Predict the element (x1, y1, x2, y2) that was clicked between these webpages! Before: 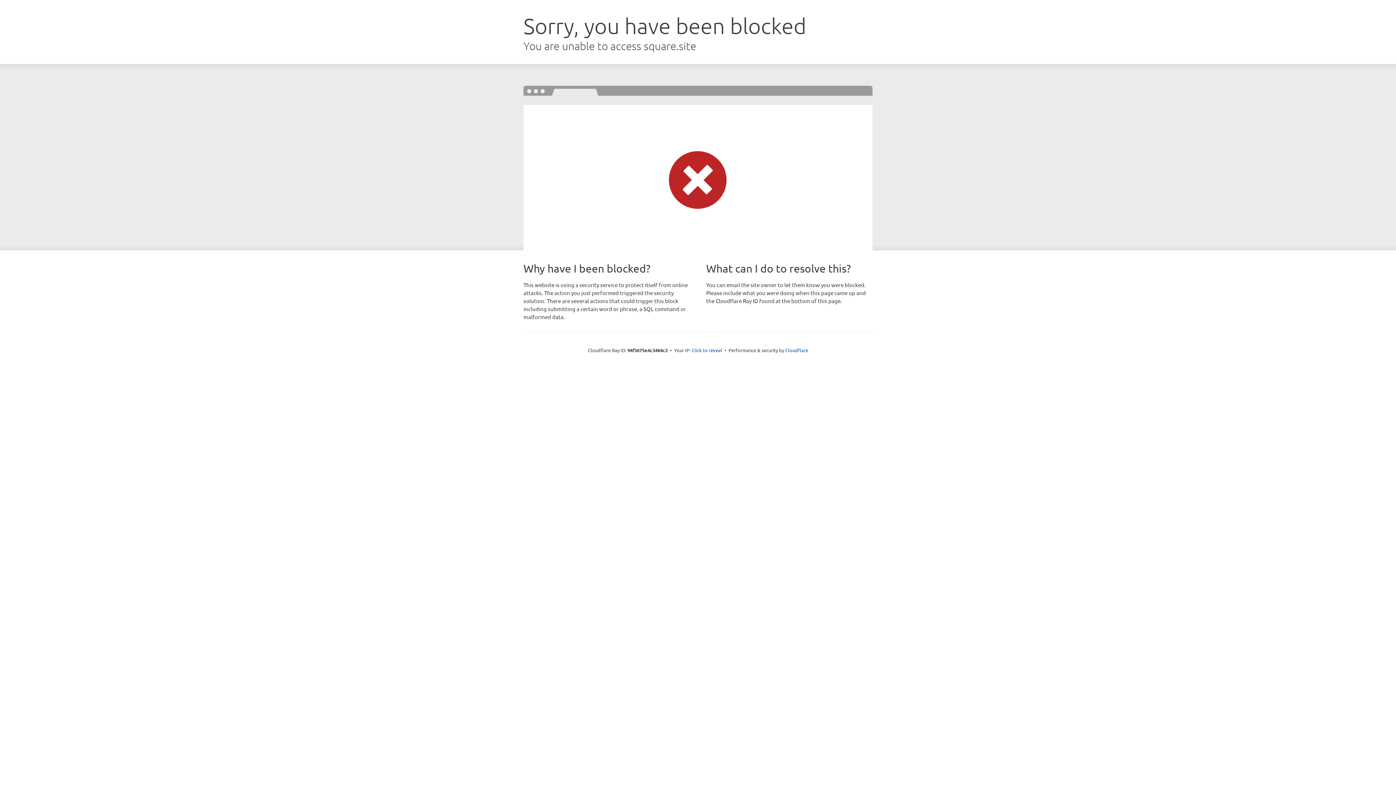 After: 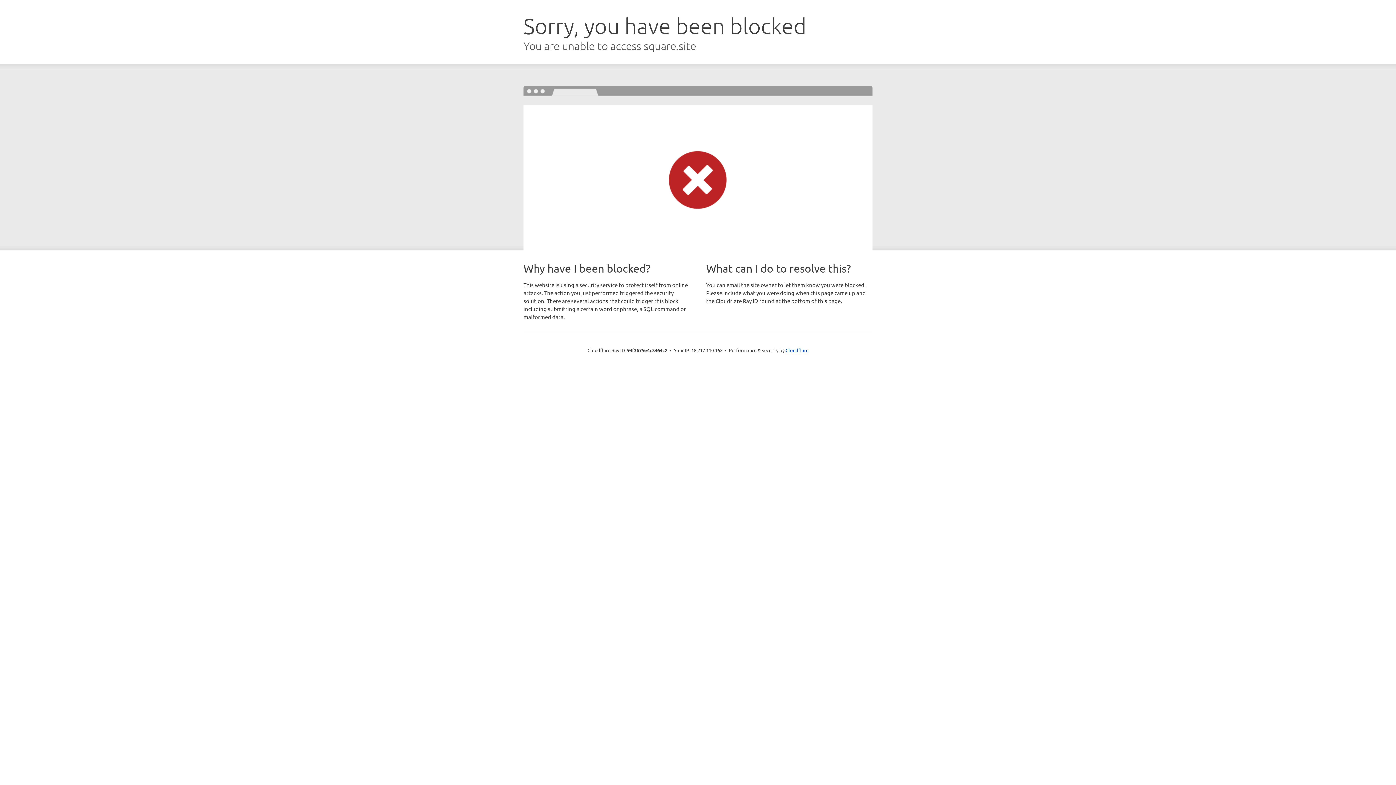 Action: bbox: (691, 346, 722, 353) label: Click to reveal